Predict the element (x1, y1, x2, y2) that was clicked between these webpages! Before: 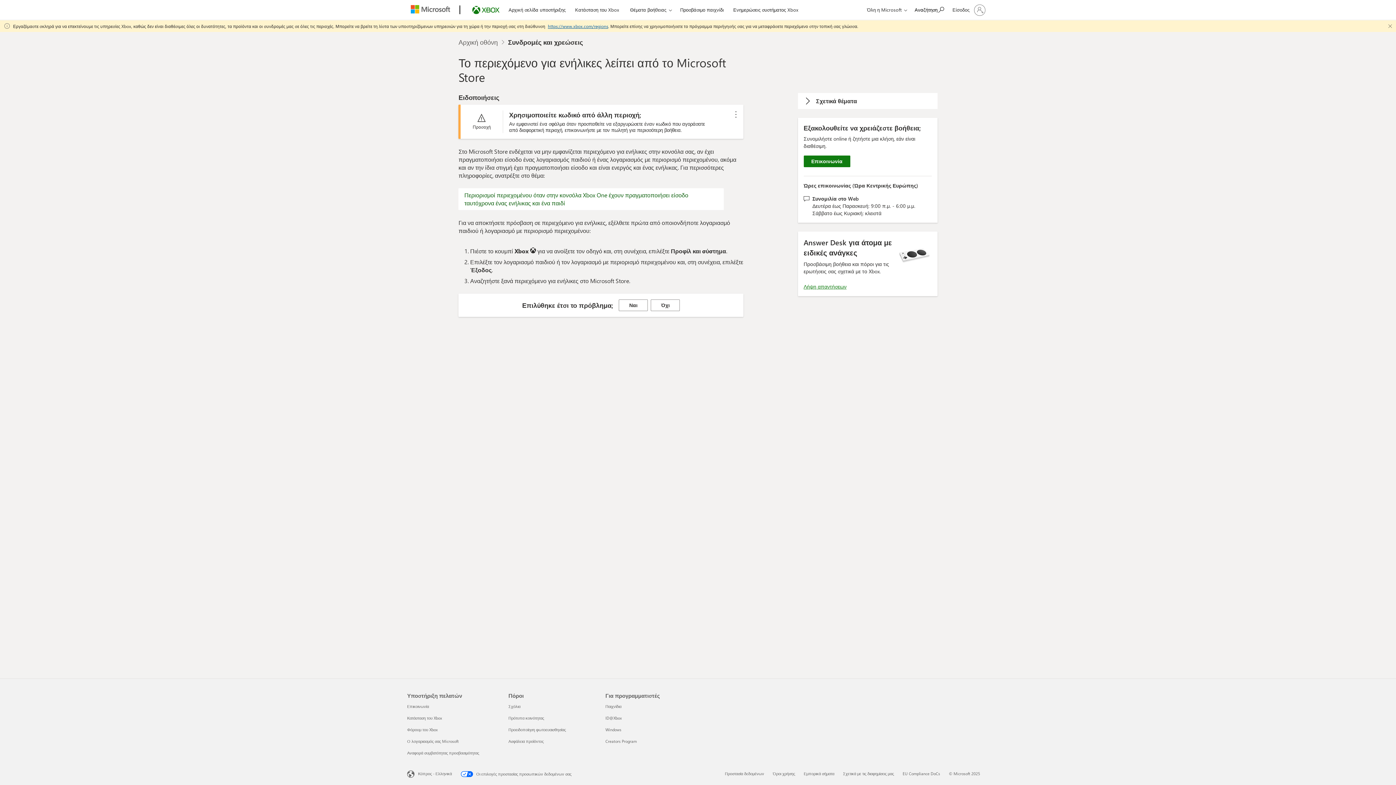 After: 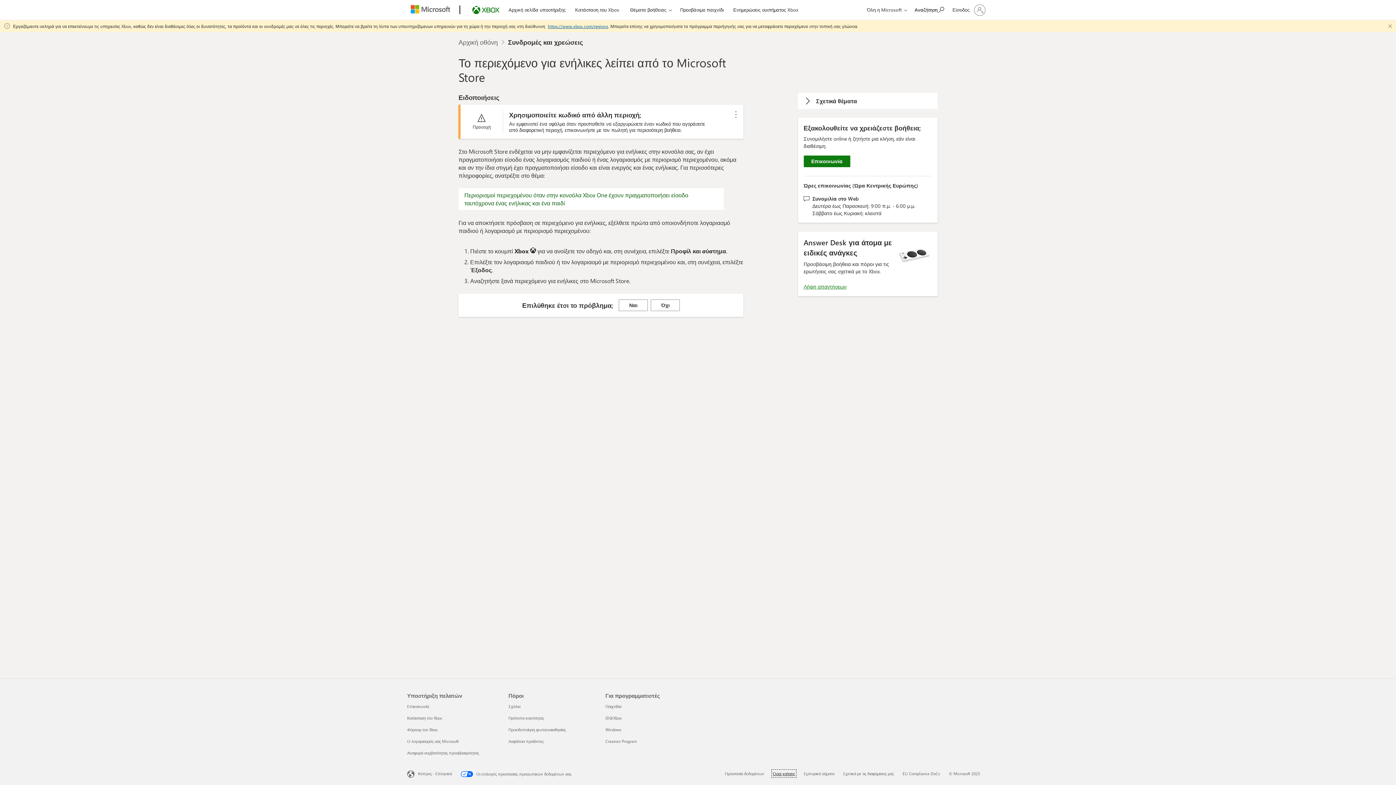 Action: bbox: (773, 771, 795, 776) label: Όροι χρήσης 2 από 5